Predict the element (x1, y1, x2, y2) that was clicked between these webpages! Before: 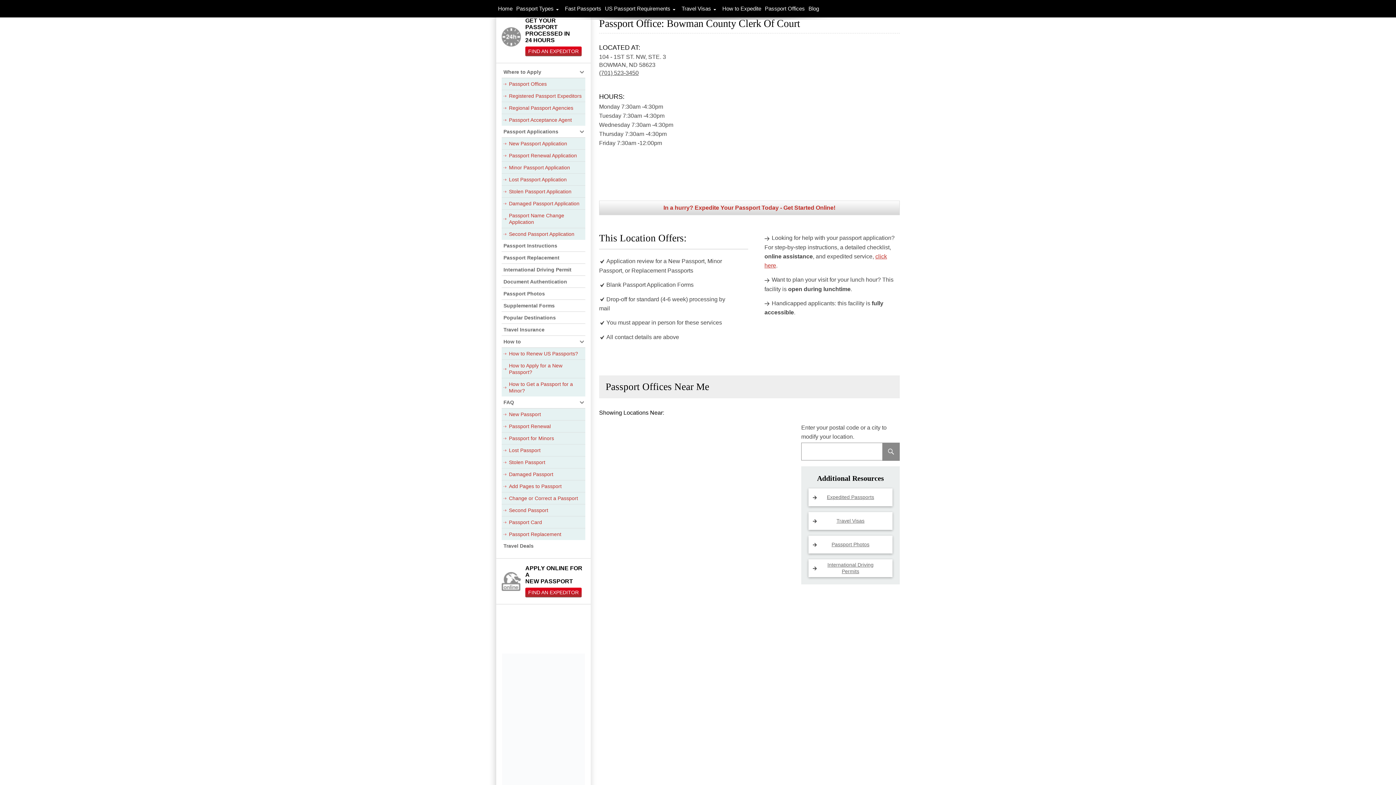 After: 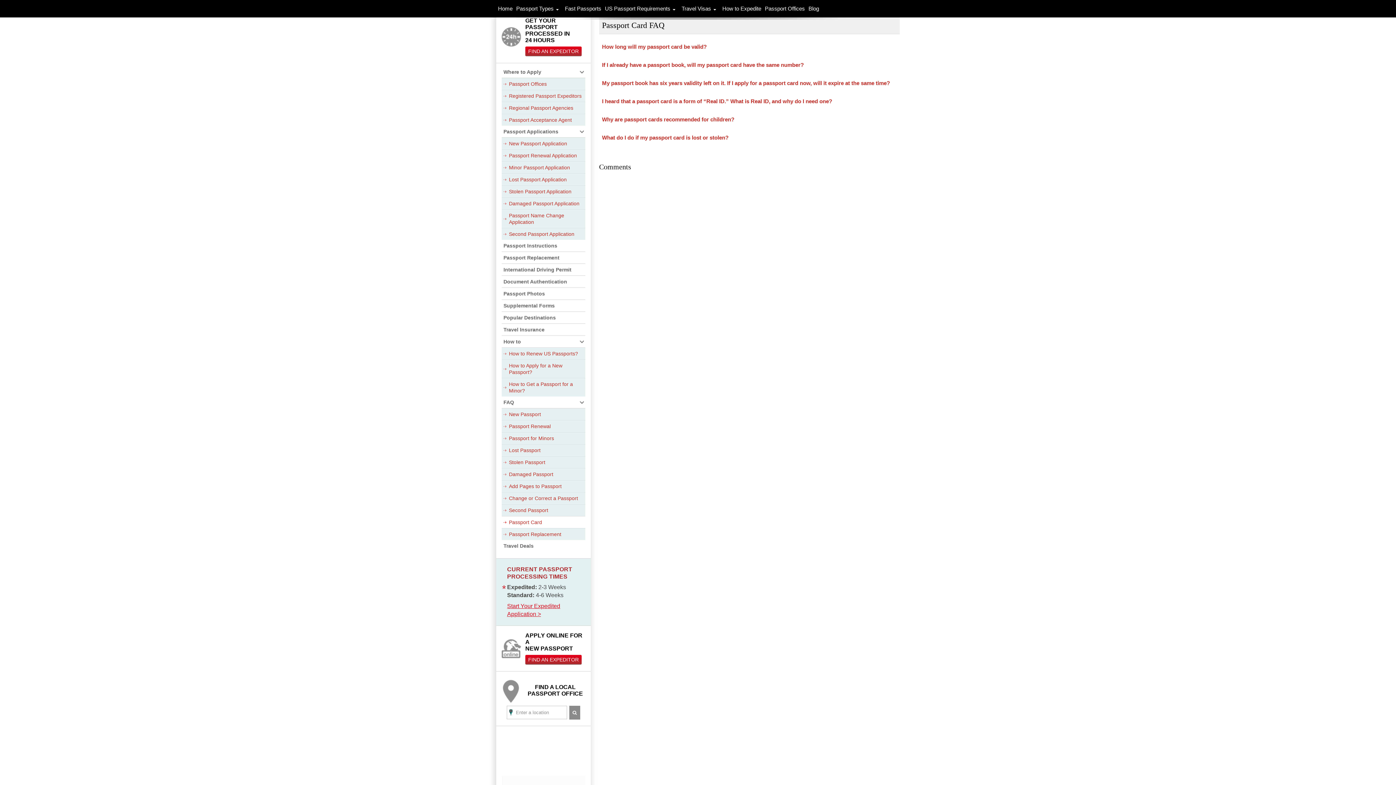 Action: label: Passport Card bbox: (501, 516, 585, 528)